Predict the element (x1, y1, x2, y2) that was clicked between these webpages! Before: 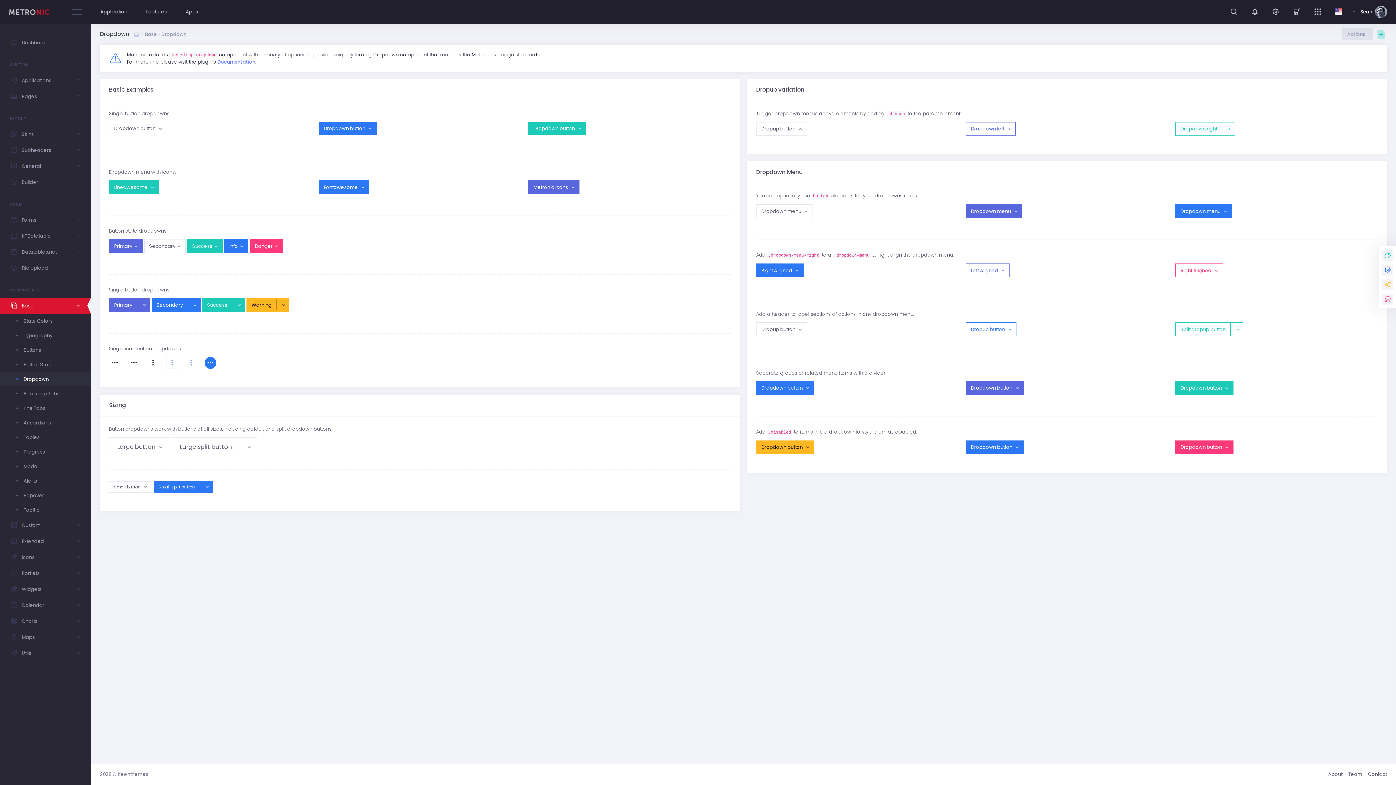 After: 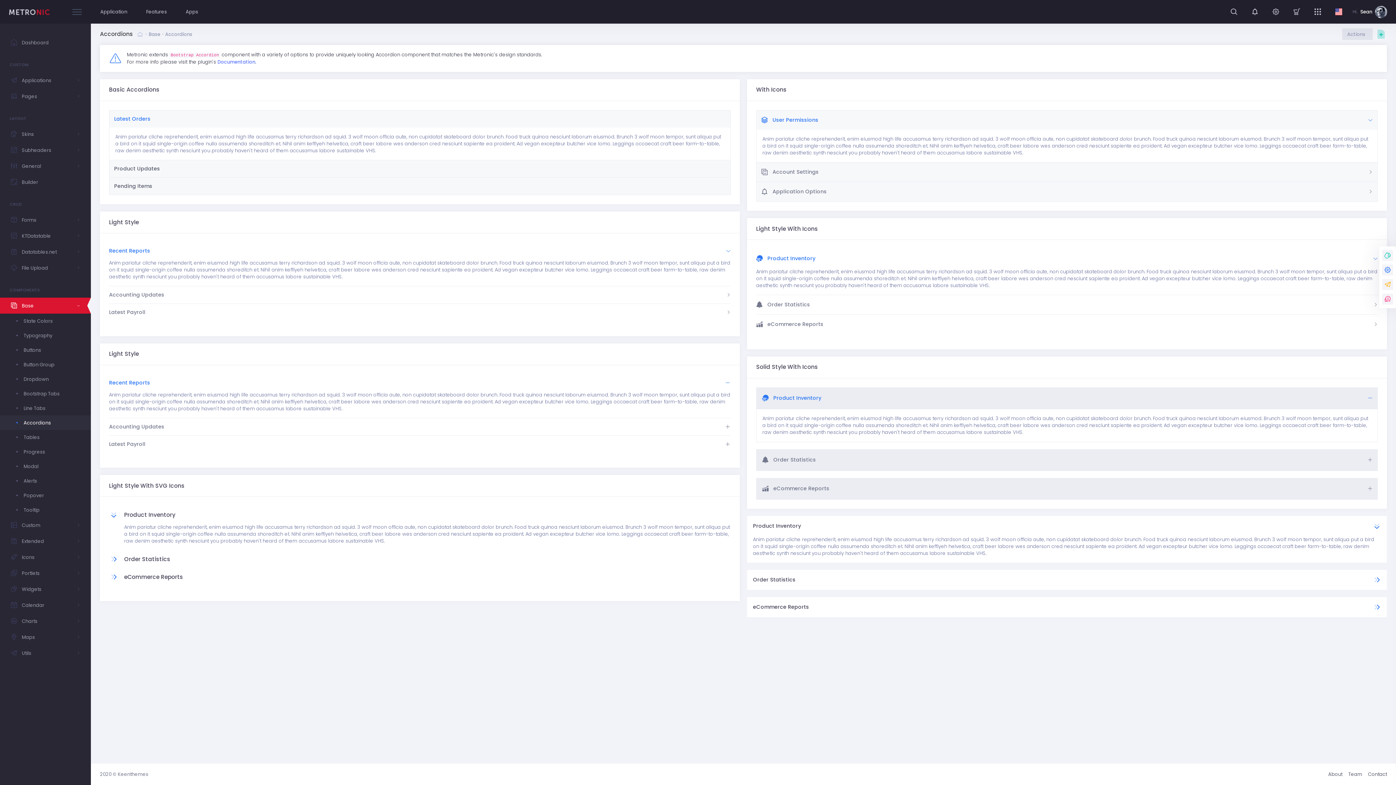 Action: label: Accordions bbox: (0, 415, 90, 430)